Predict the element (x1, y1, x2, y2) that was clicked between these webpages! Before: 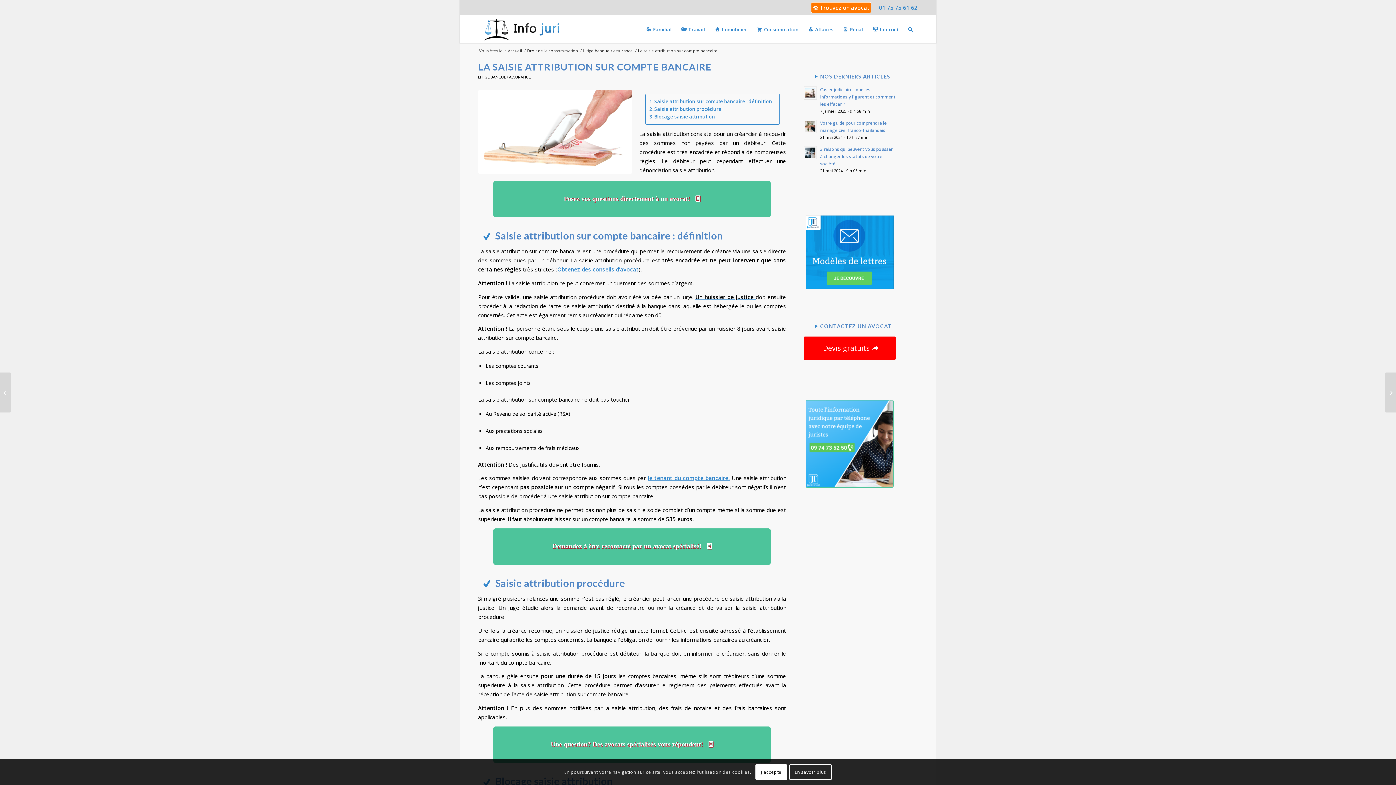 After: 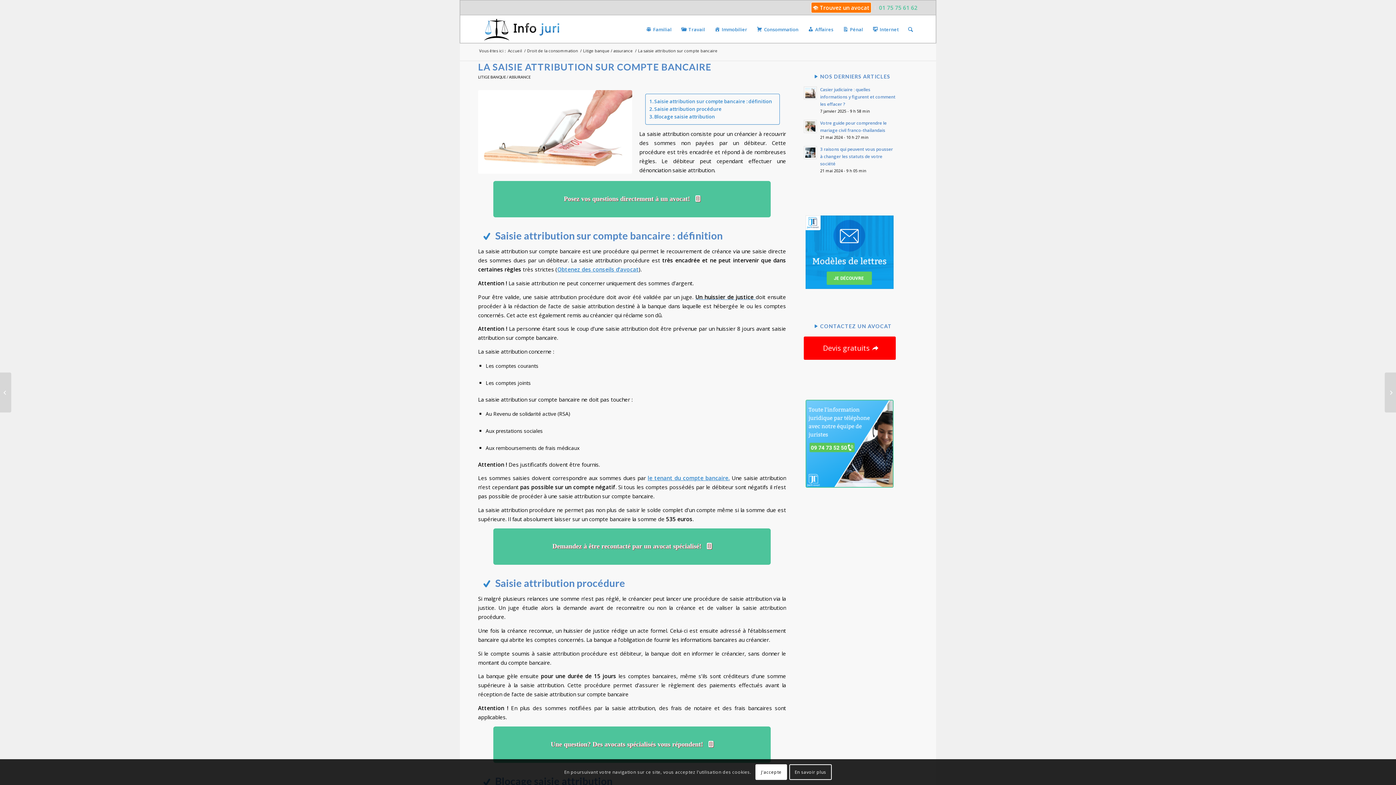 Action: bbox: (879, 1, 917, 13) label: 01 75 75 61 62